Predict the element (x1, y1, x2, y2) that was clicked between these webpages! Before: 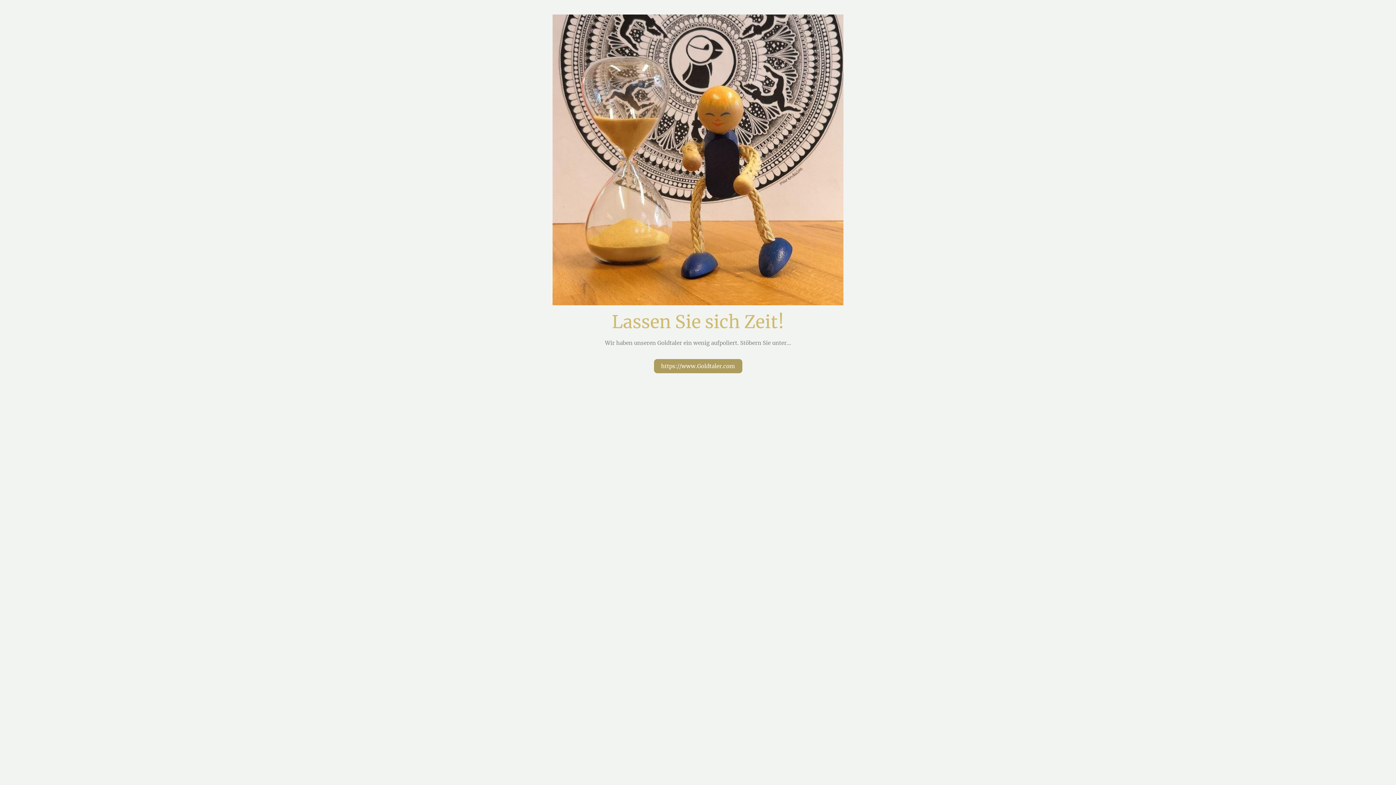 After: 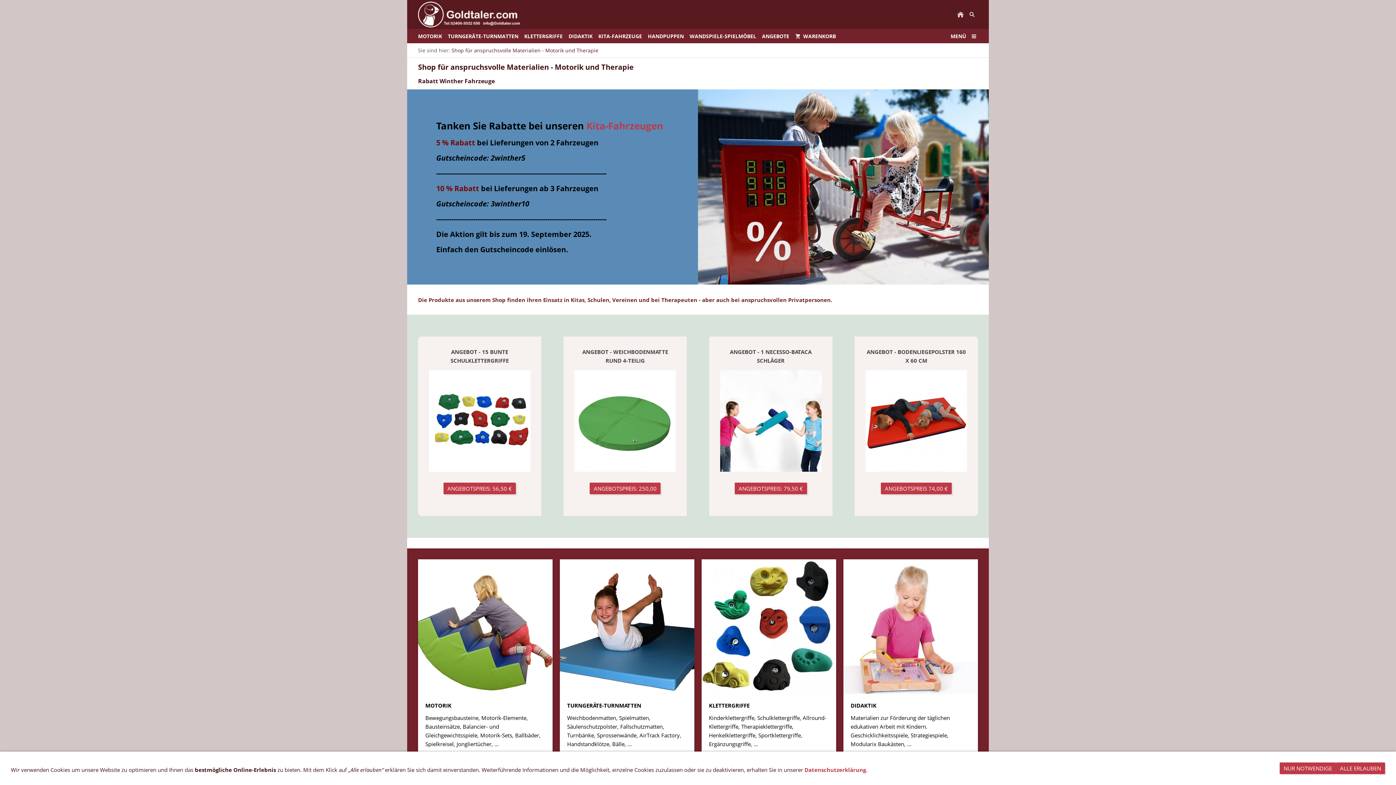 Action: bbox: (654, 359, 742, 373) label: https://www.Goldtaler.com